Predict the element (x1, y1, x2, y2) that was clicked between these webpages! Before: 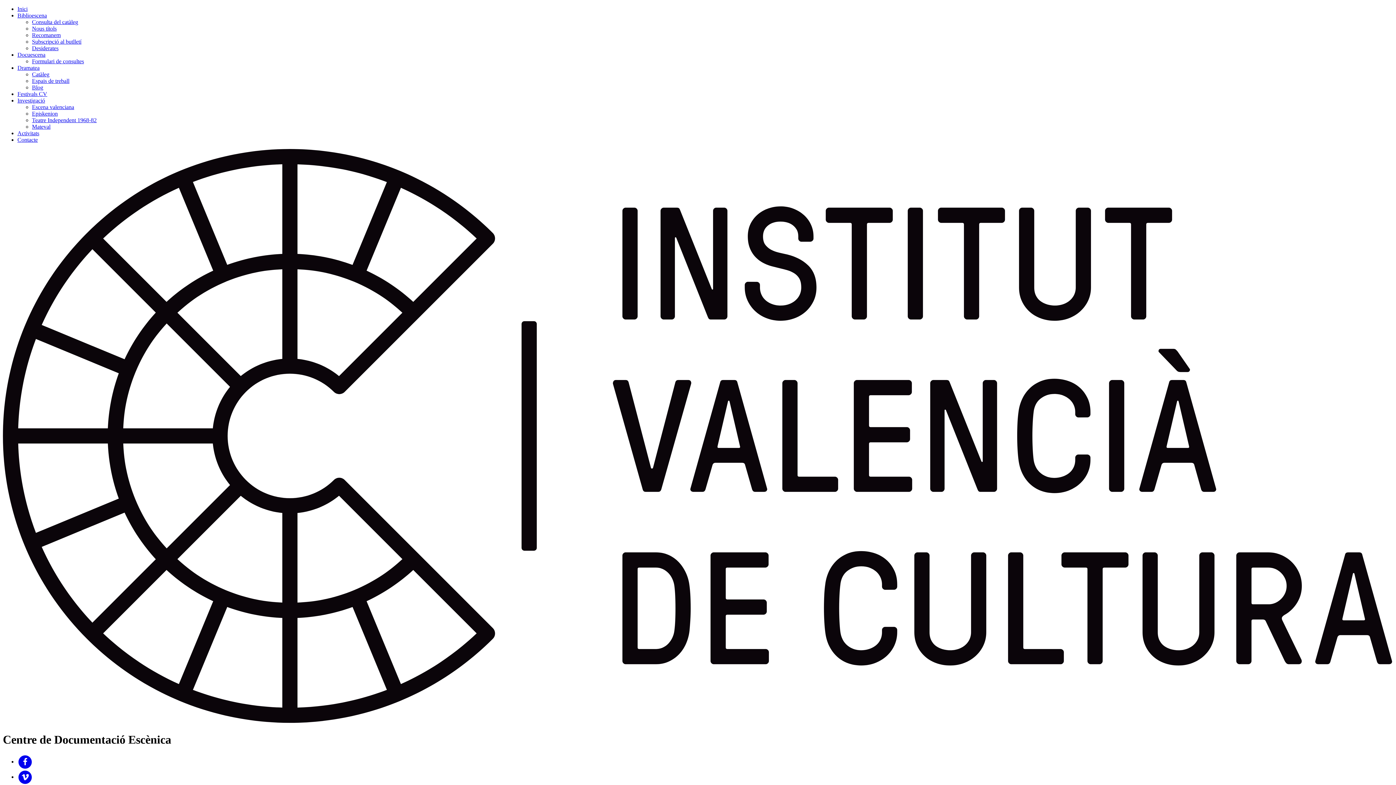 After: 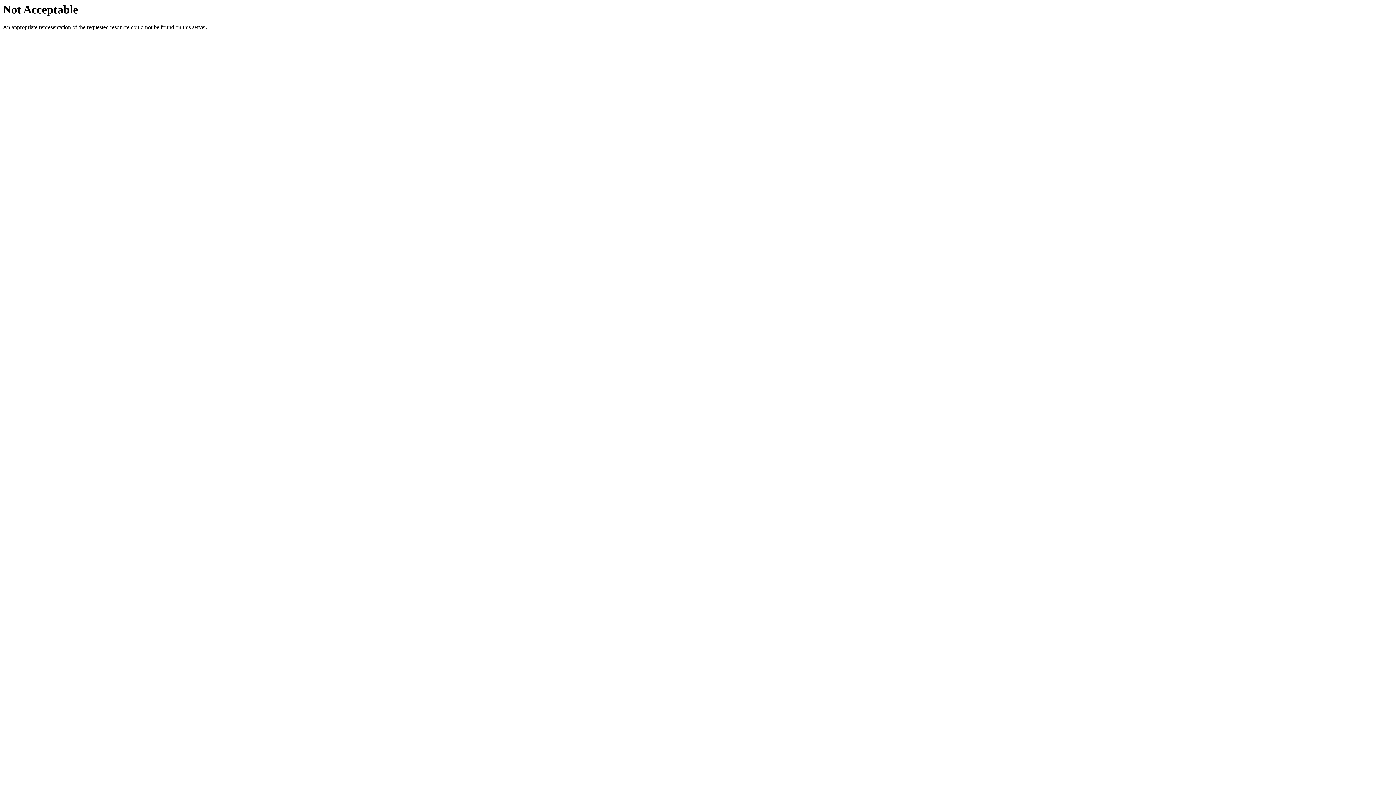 Action: bbox: (2, 719, 1393, 725)